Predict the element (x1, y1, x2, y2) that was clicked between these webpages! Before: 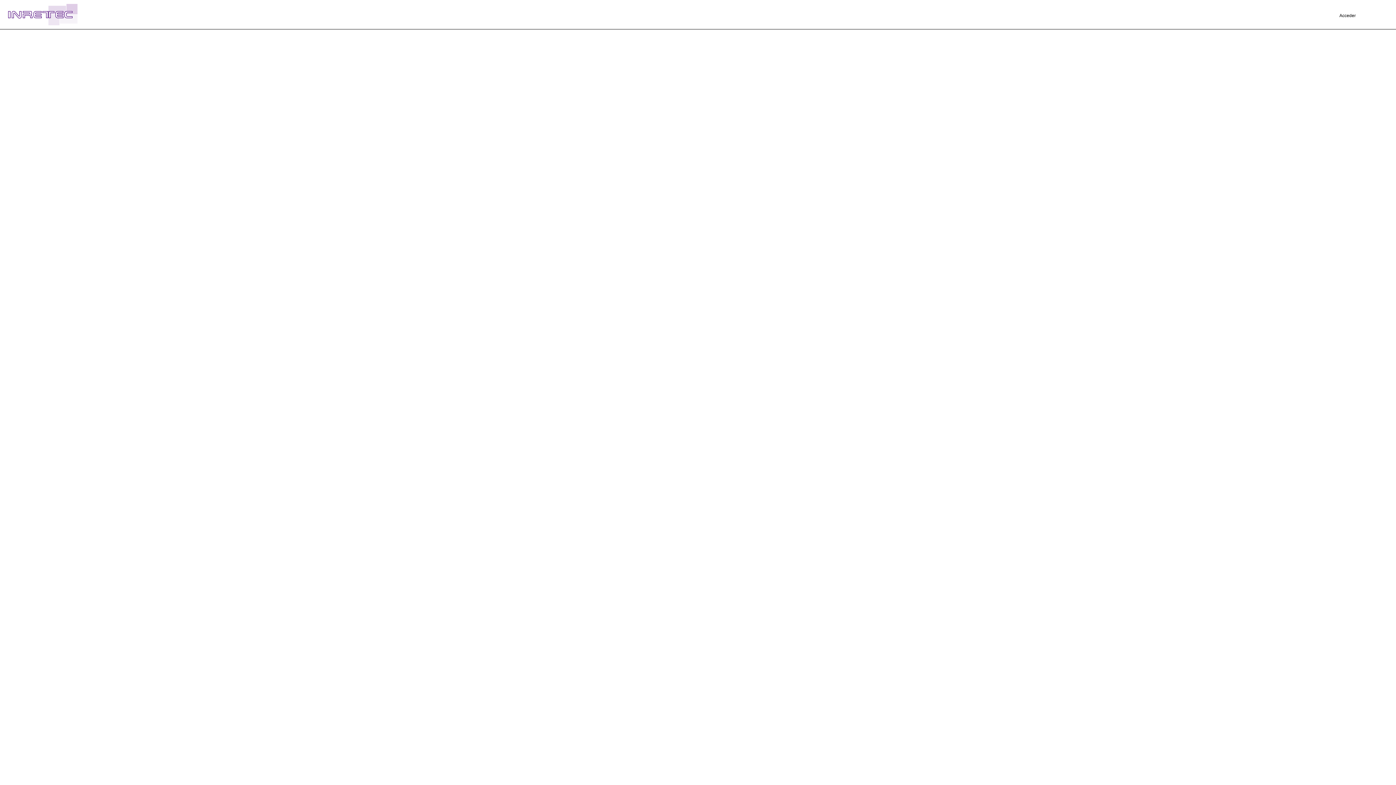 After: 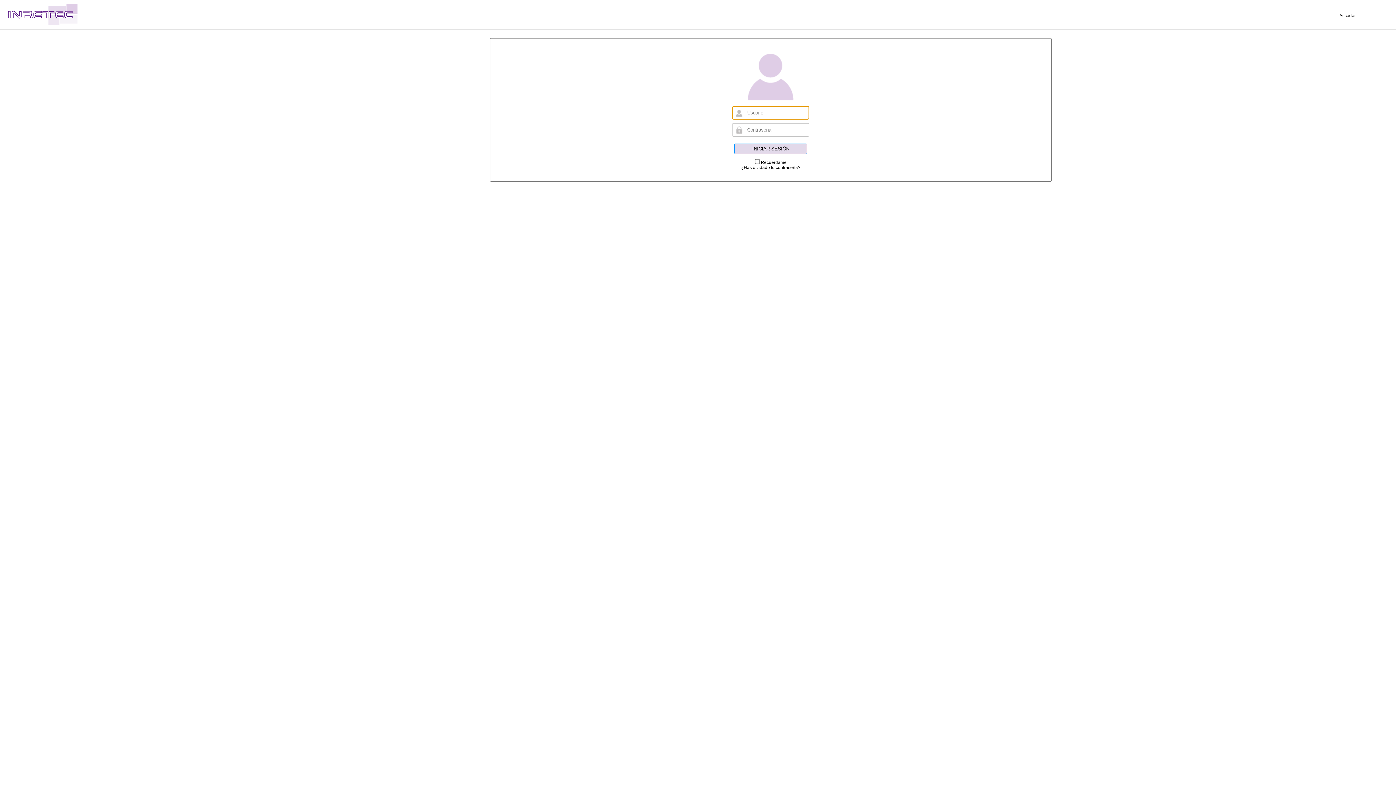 Action: bbox: (1339, 13, 1356, 18) label: Acceder